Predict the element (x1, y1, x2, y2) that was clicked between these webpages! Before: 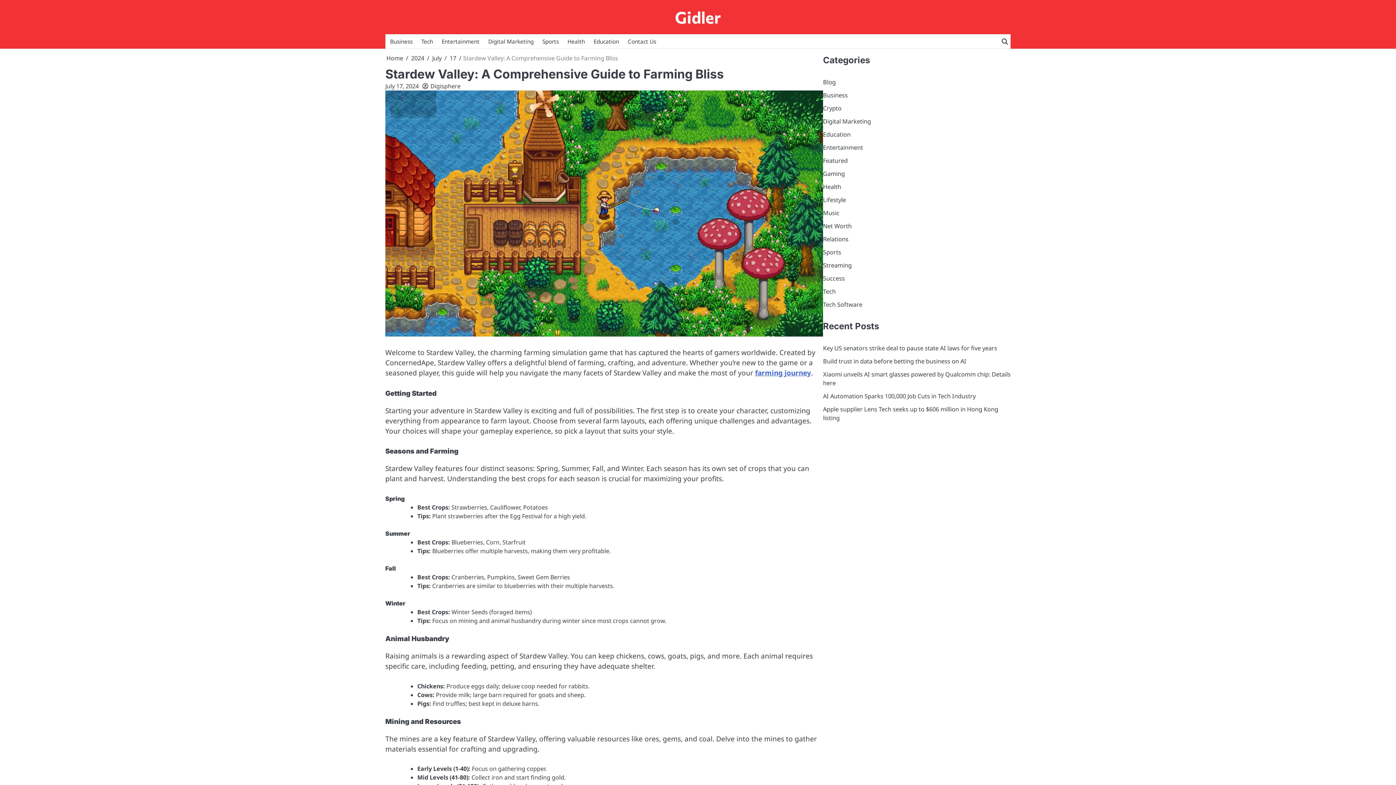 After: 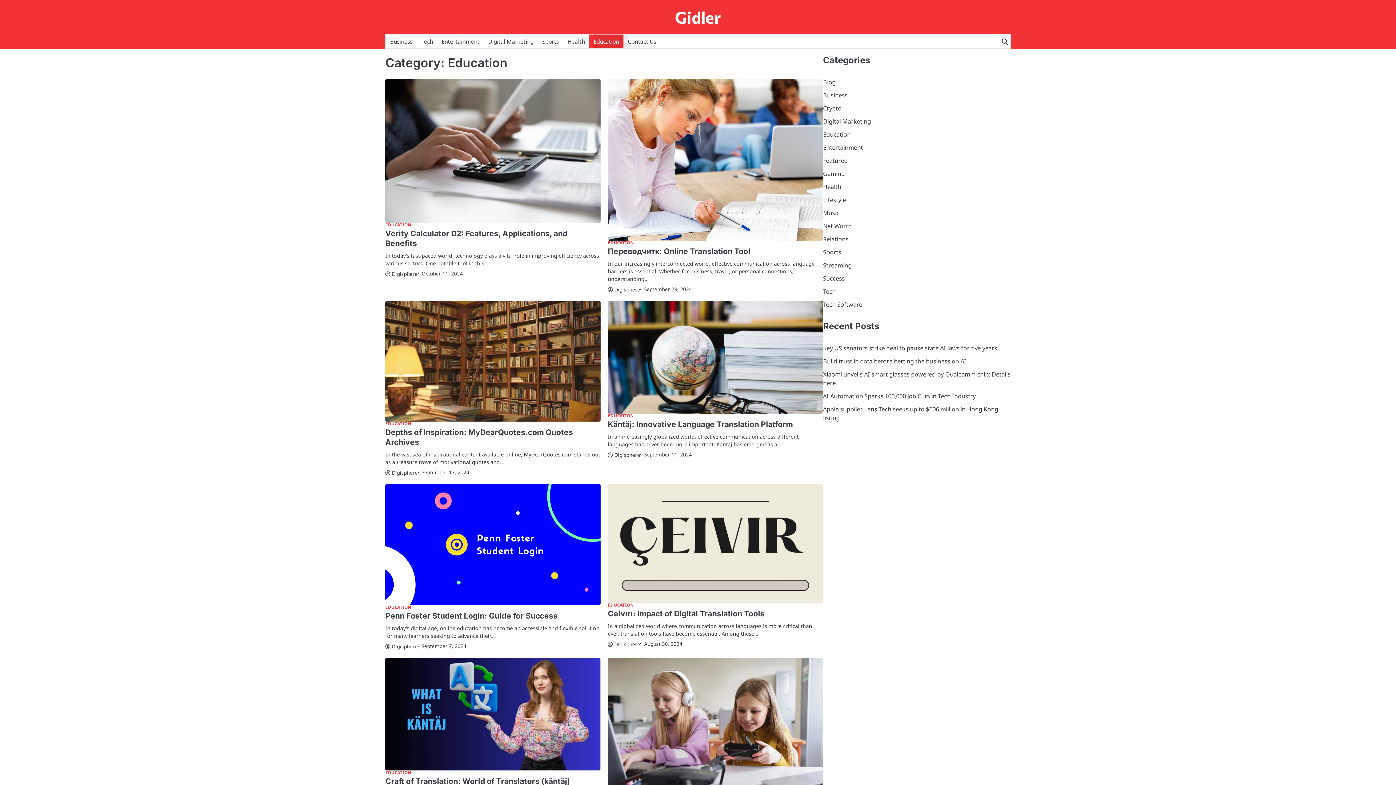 Action: label: Education bbox: (589, 34, 623, 48)